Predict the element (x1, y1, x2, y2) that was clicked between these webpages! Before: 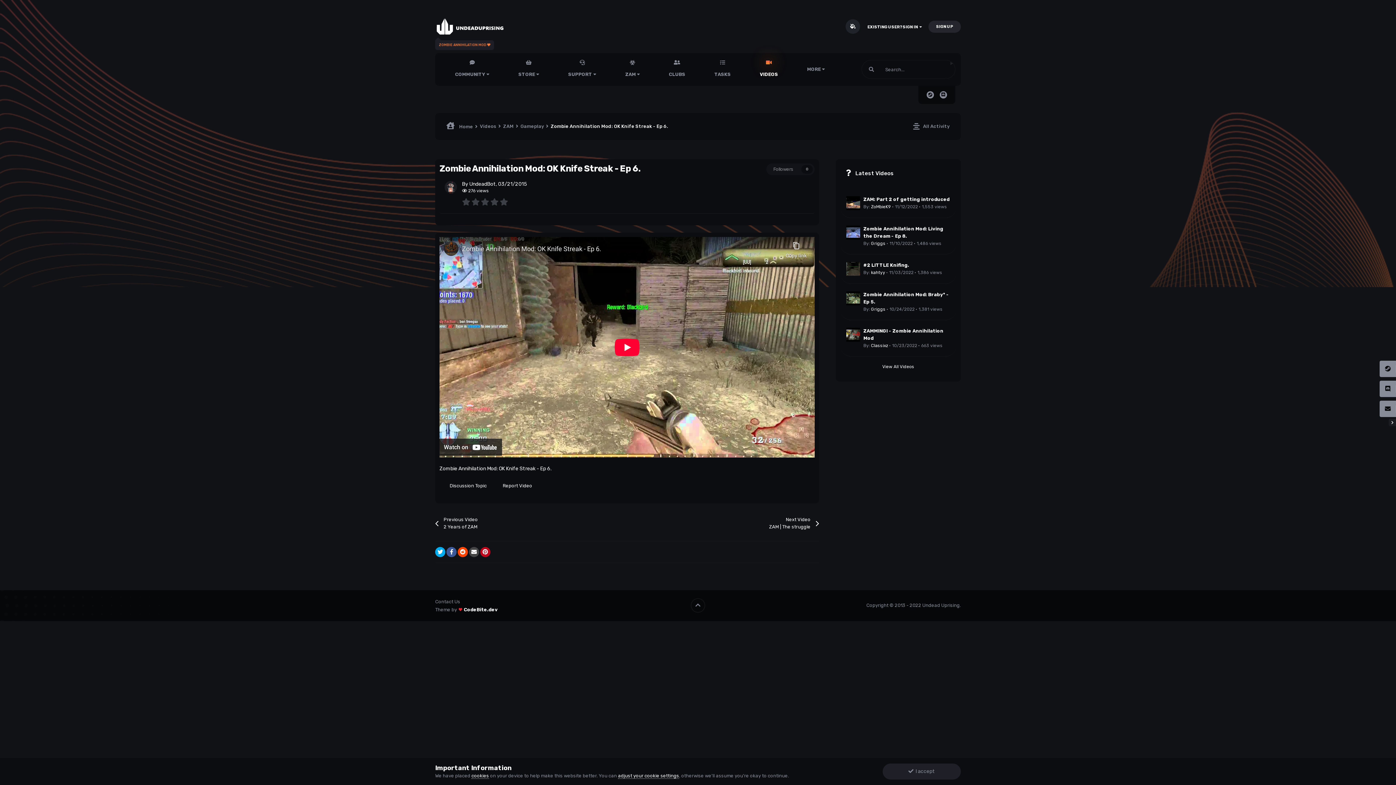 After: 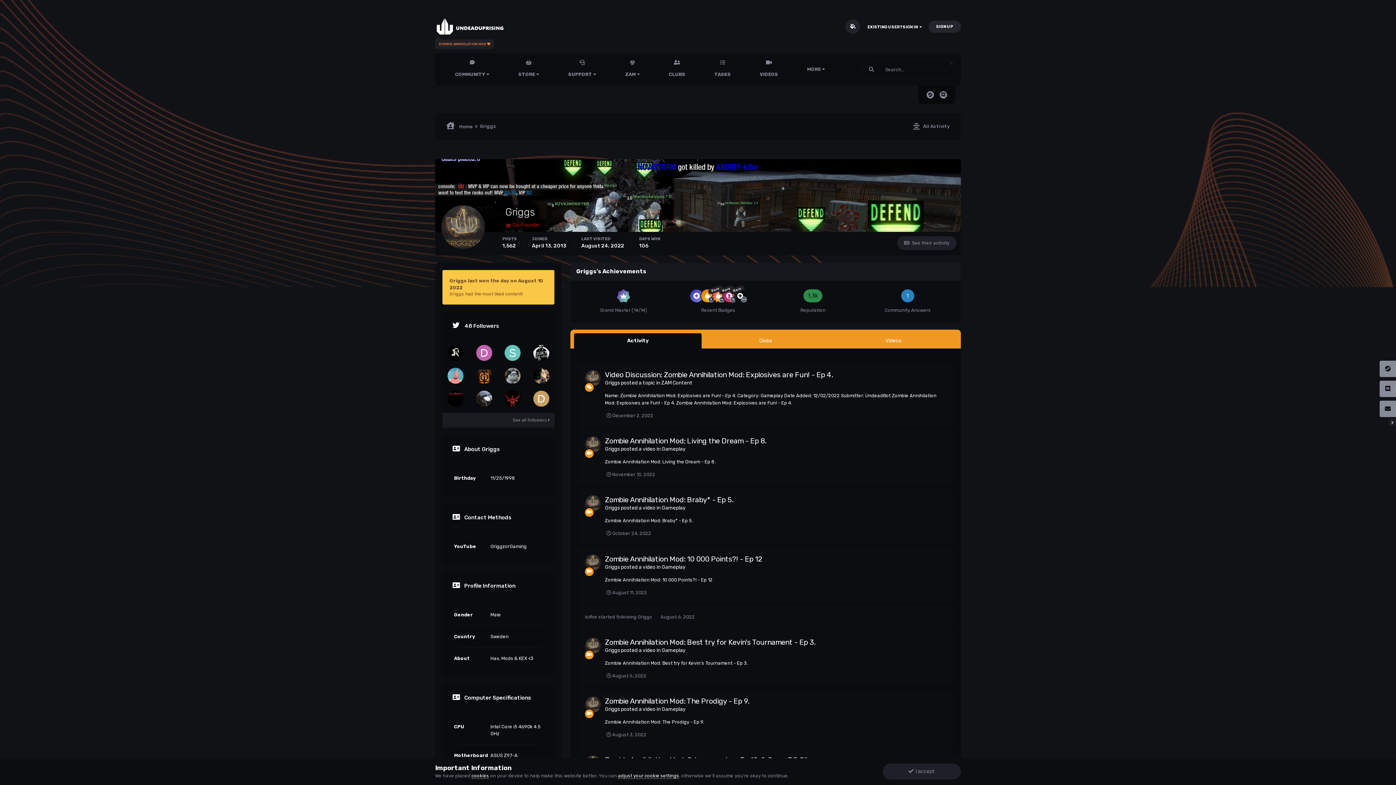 Action: bbox: (871, 306, 885, 312) label: Griggs